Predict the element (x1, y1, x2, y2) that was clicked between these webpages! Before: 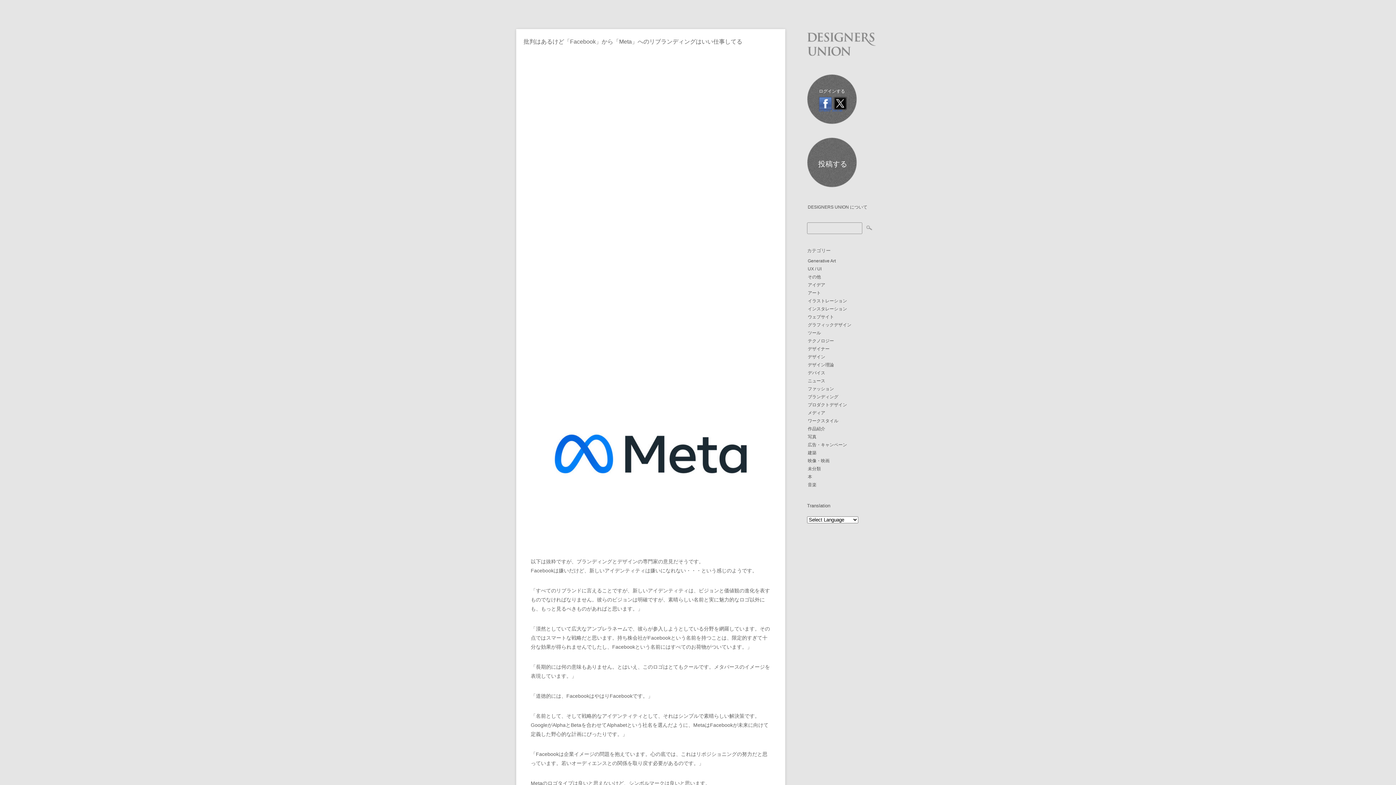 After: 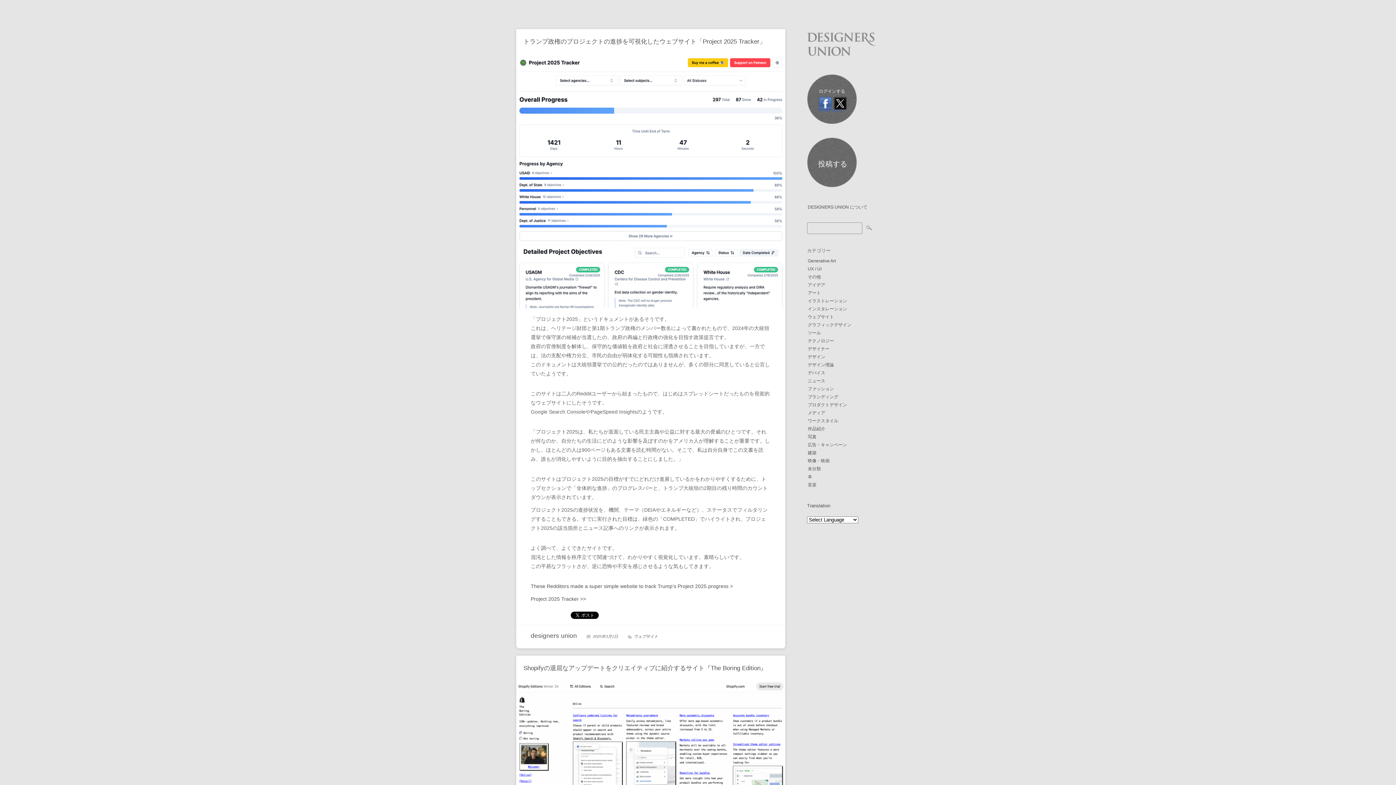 Action: label: ウェブサイト bbox: (807, 313, 872, 321)